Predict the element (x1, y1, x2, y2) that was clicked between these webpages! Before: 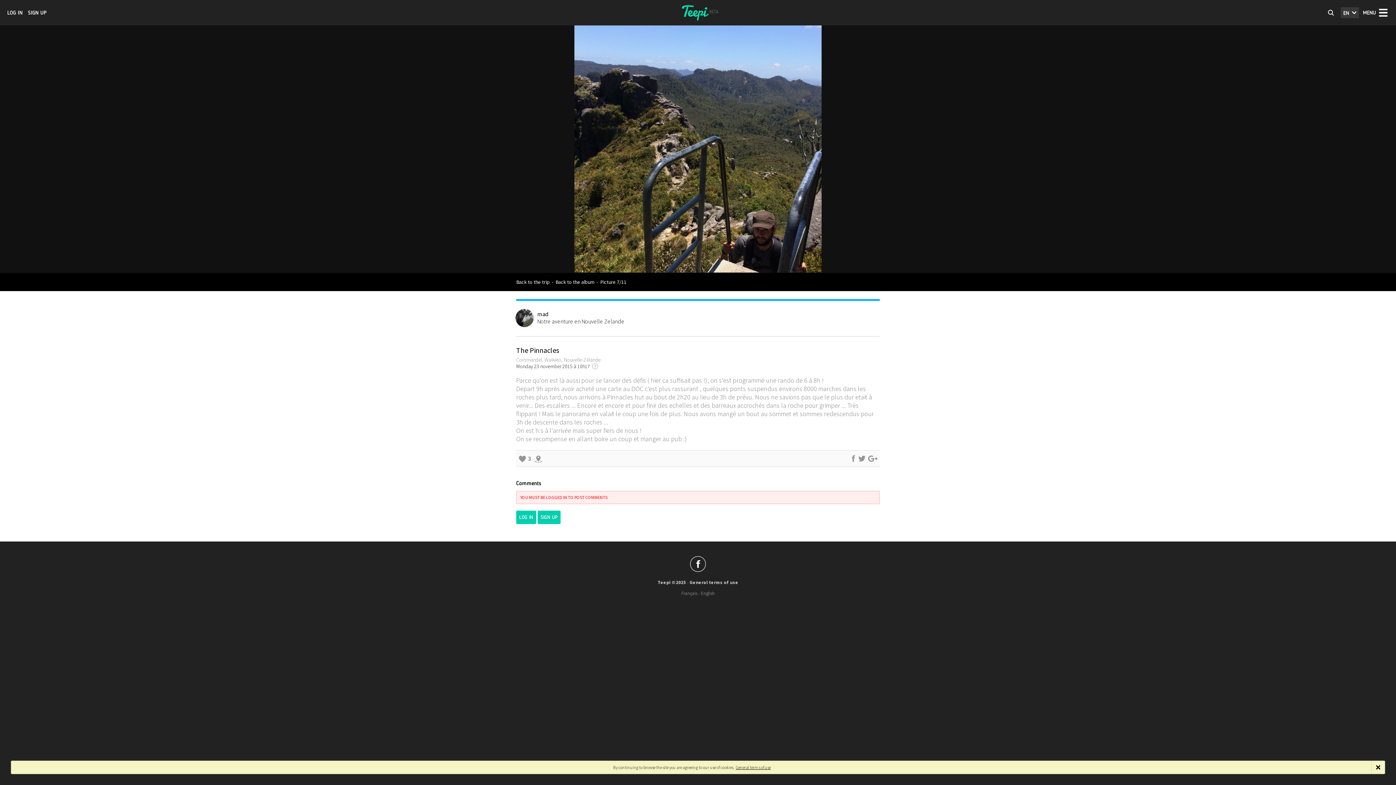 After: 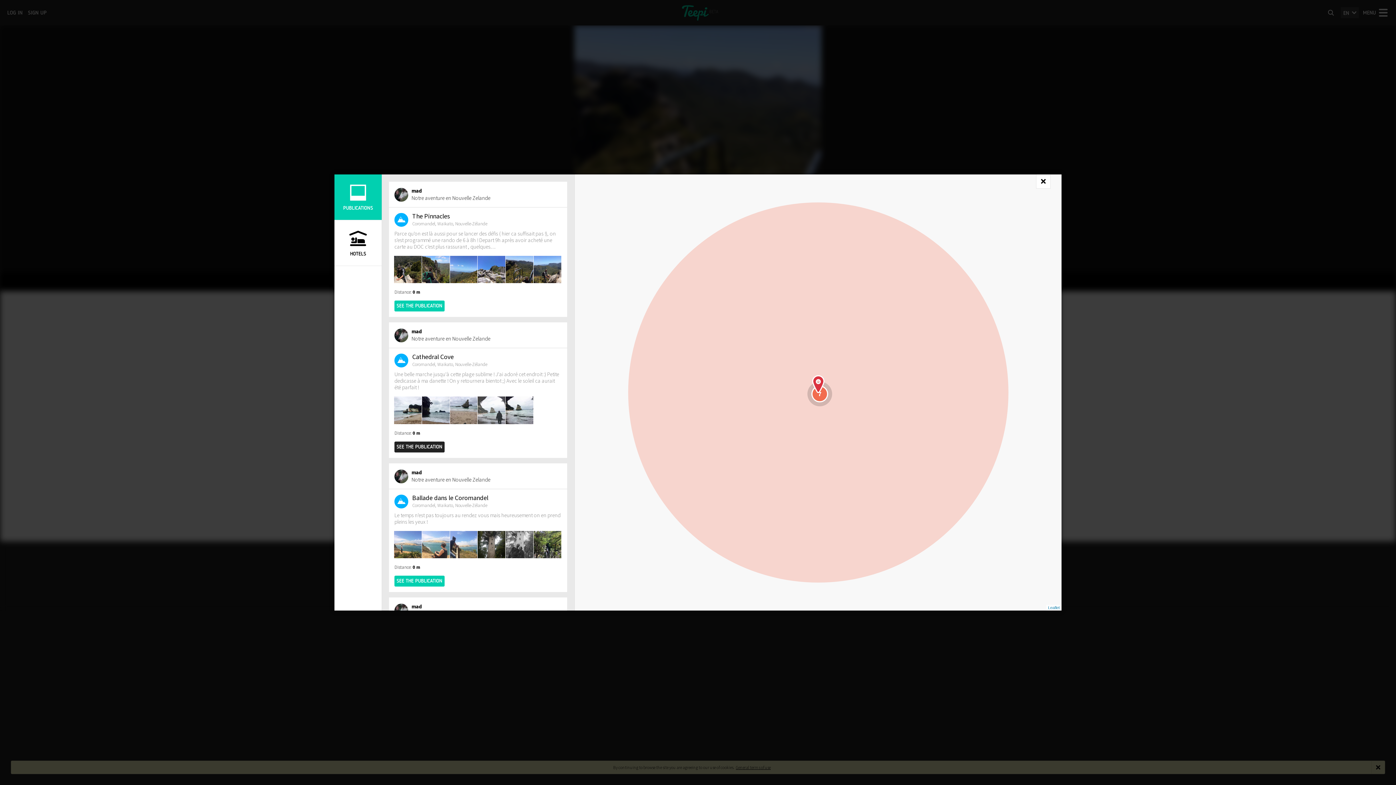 Action: bbox: (516, 356, 600, 363) label: Coromandel, Waikato, Nouvelle-Zélande